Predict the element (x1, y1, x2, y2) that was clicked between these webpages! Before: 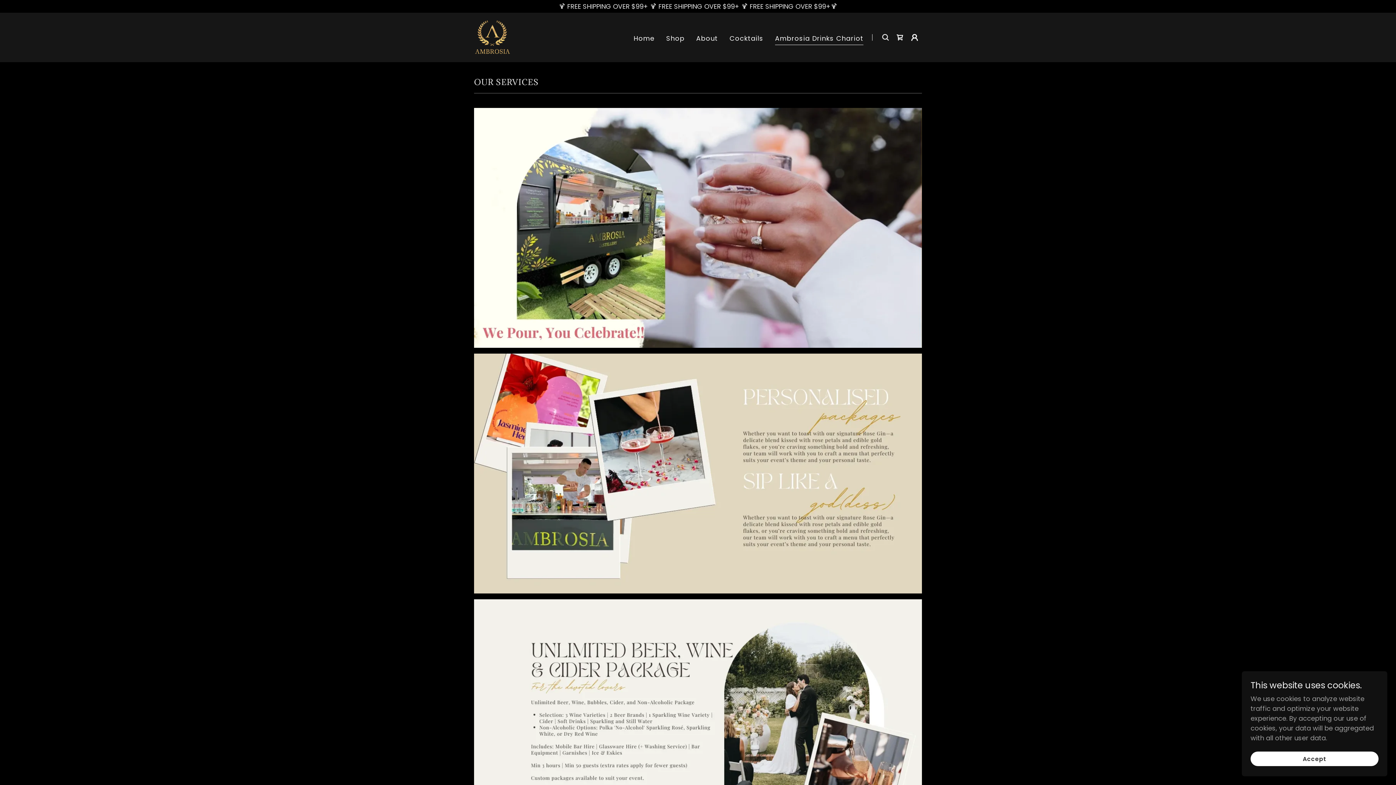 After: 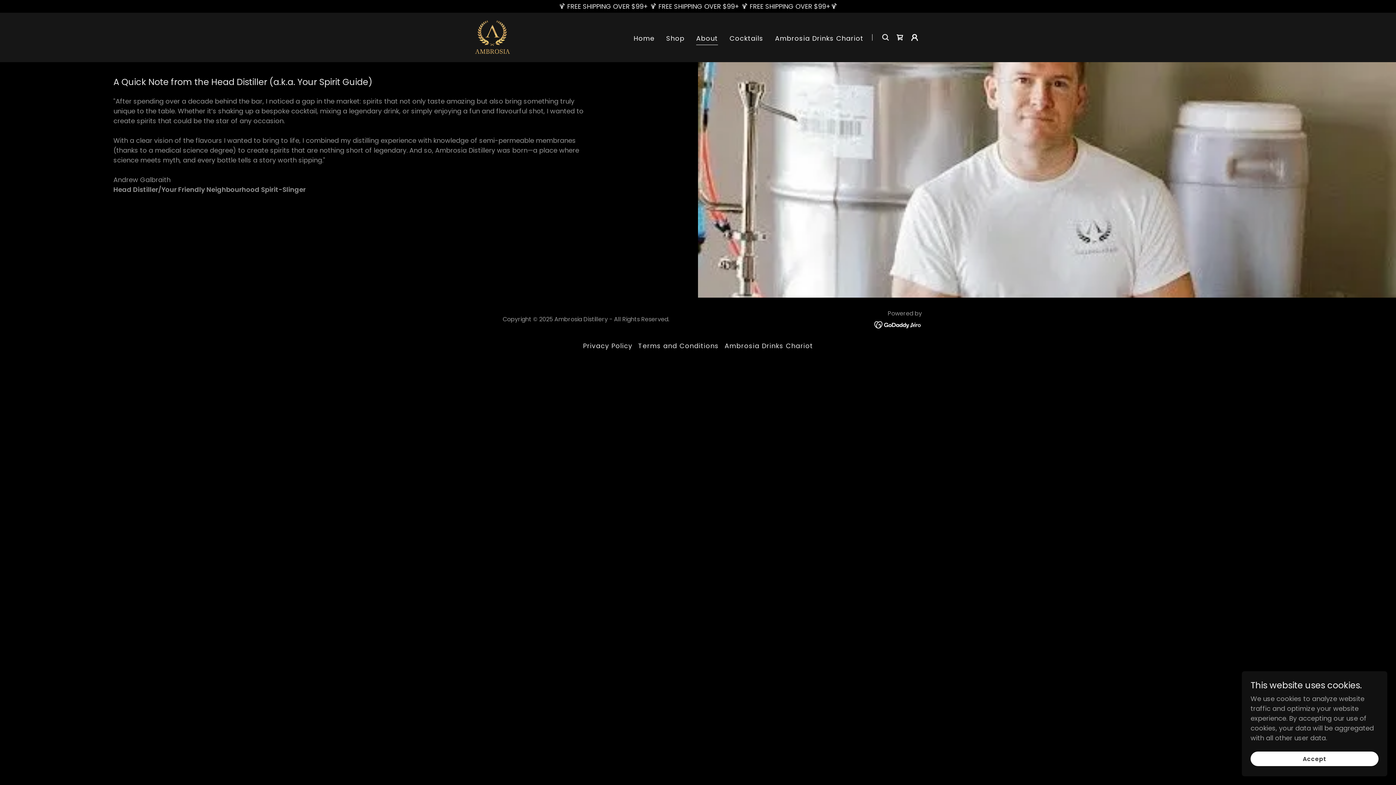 Action: label: About bbox: (694, 31, 720, 45)